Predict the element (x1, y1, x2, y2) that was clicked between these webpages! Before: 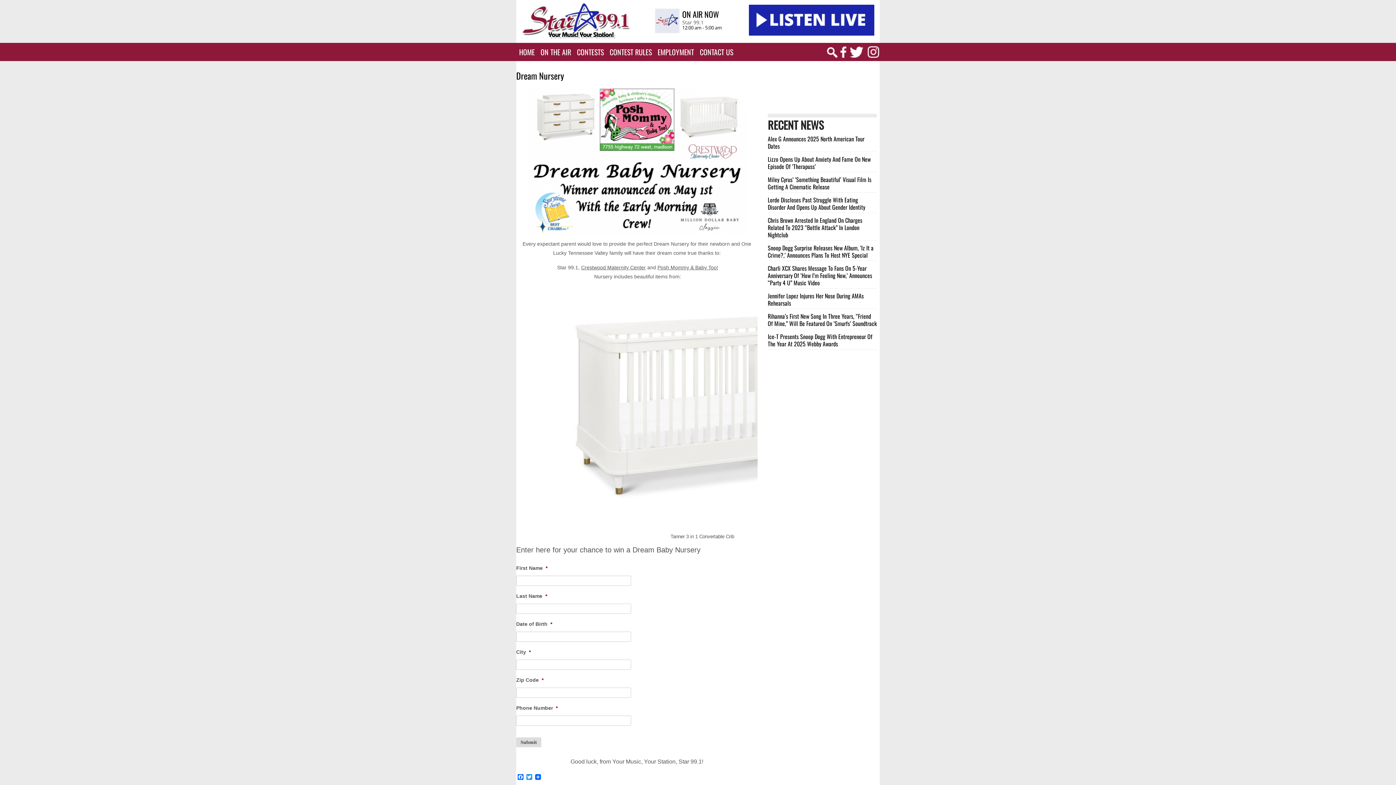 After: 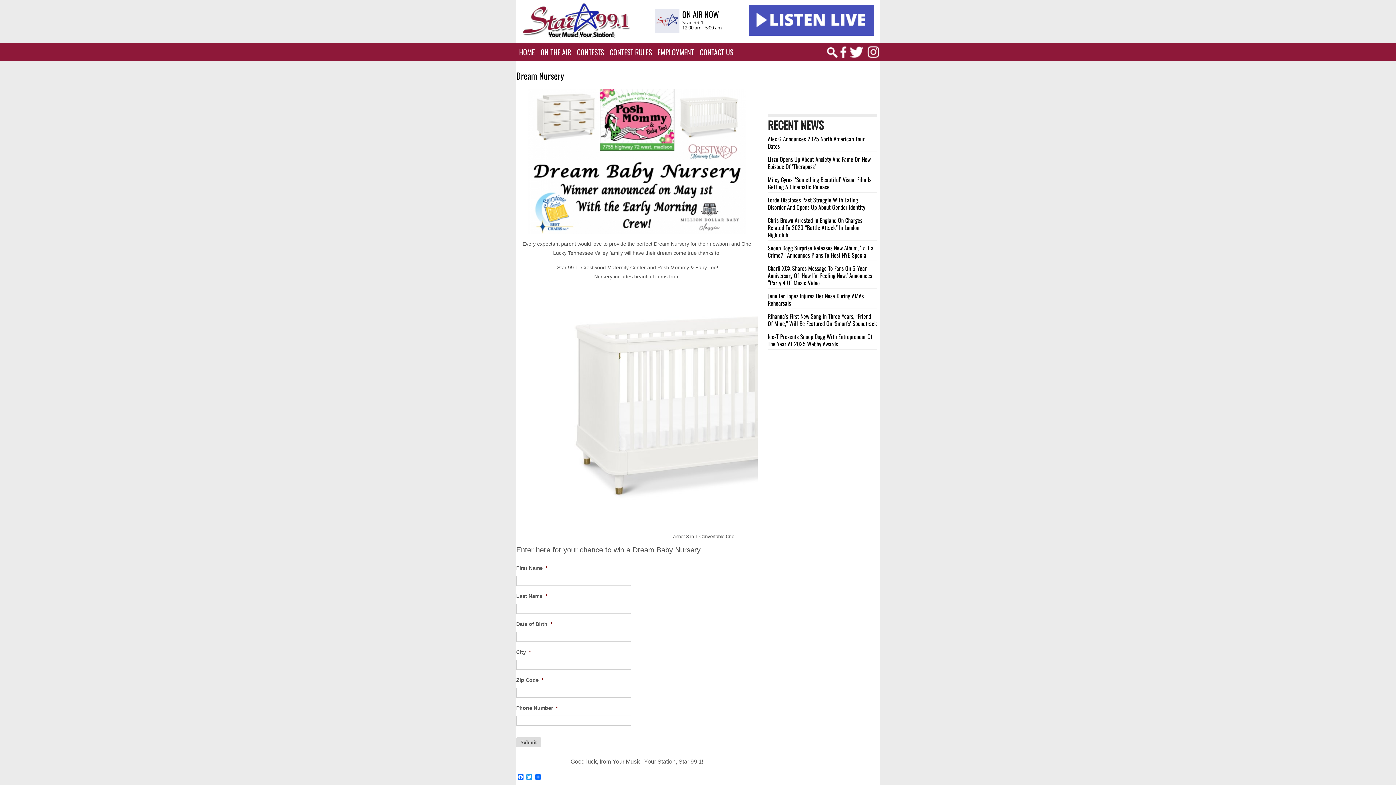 Action: bbox: (749, 31, 874, 36)